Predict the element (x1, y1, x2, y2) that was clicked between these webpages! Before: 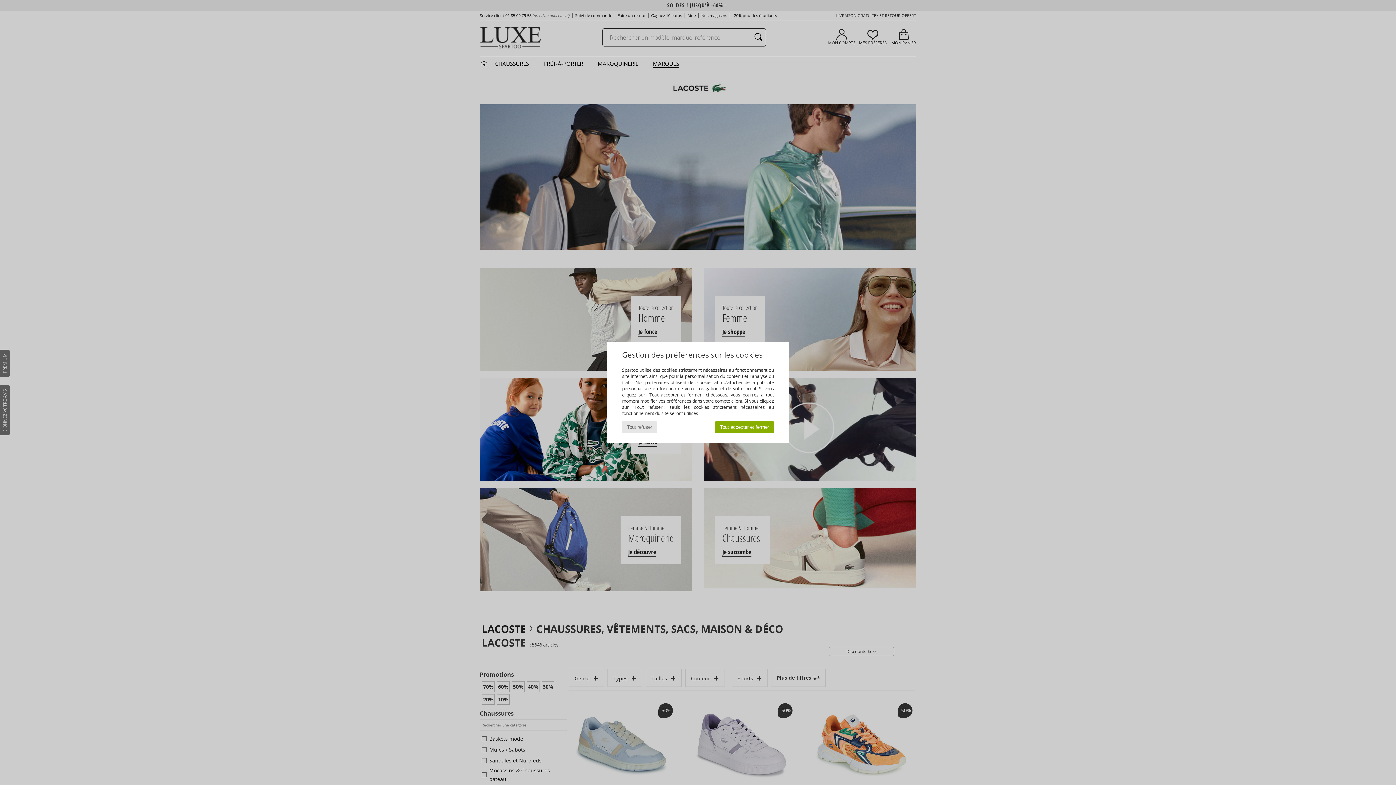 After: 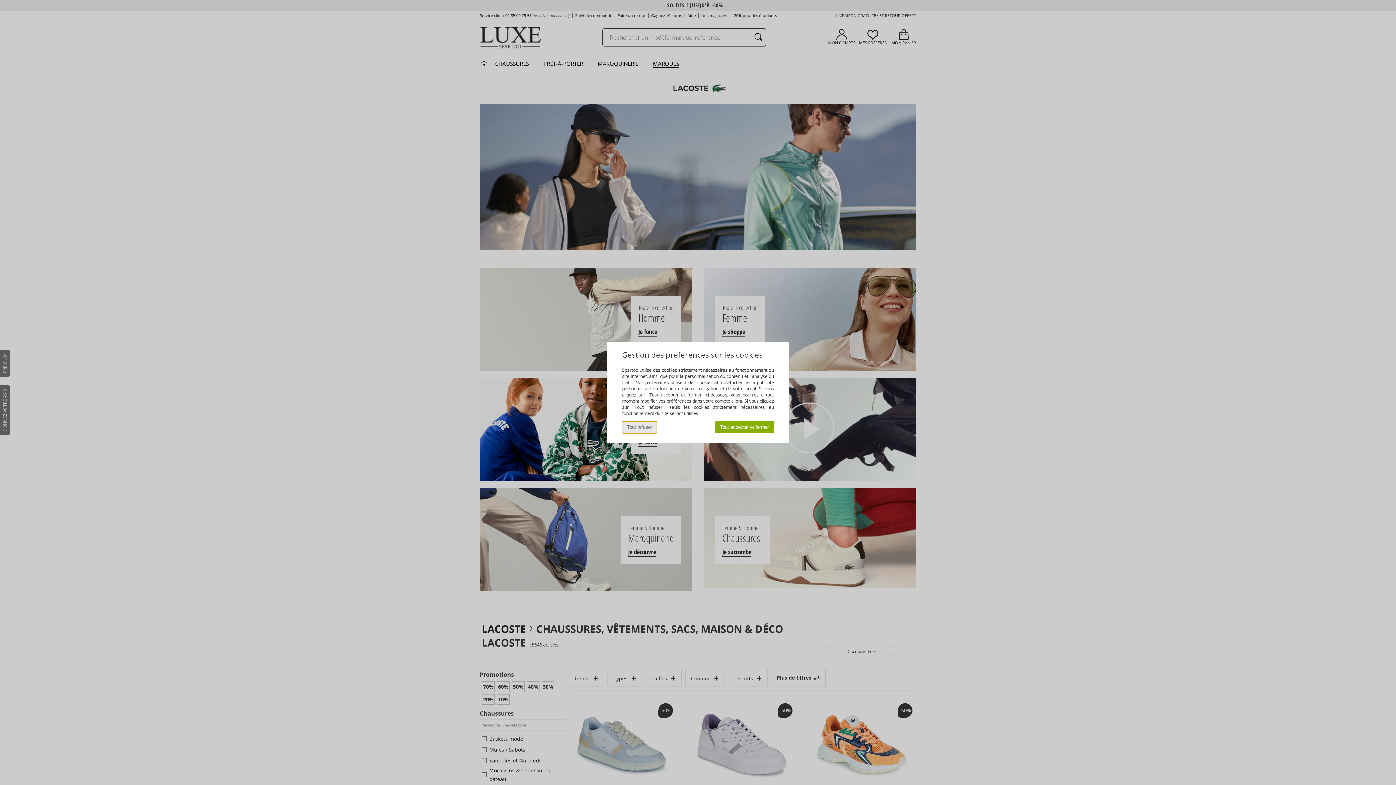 Action: bbox: (622, 421, 657, 433) label: Tout refuser